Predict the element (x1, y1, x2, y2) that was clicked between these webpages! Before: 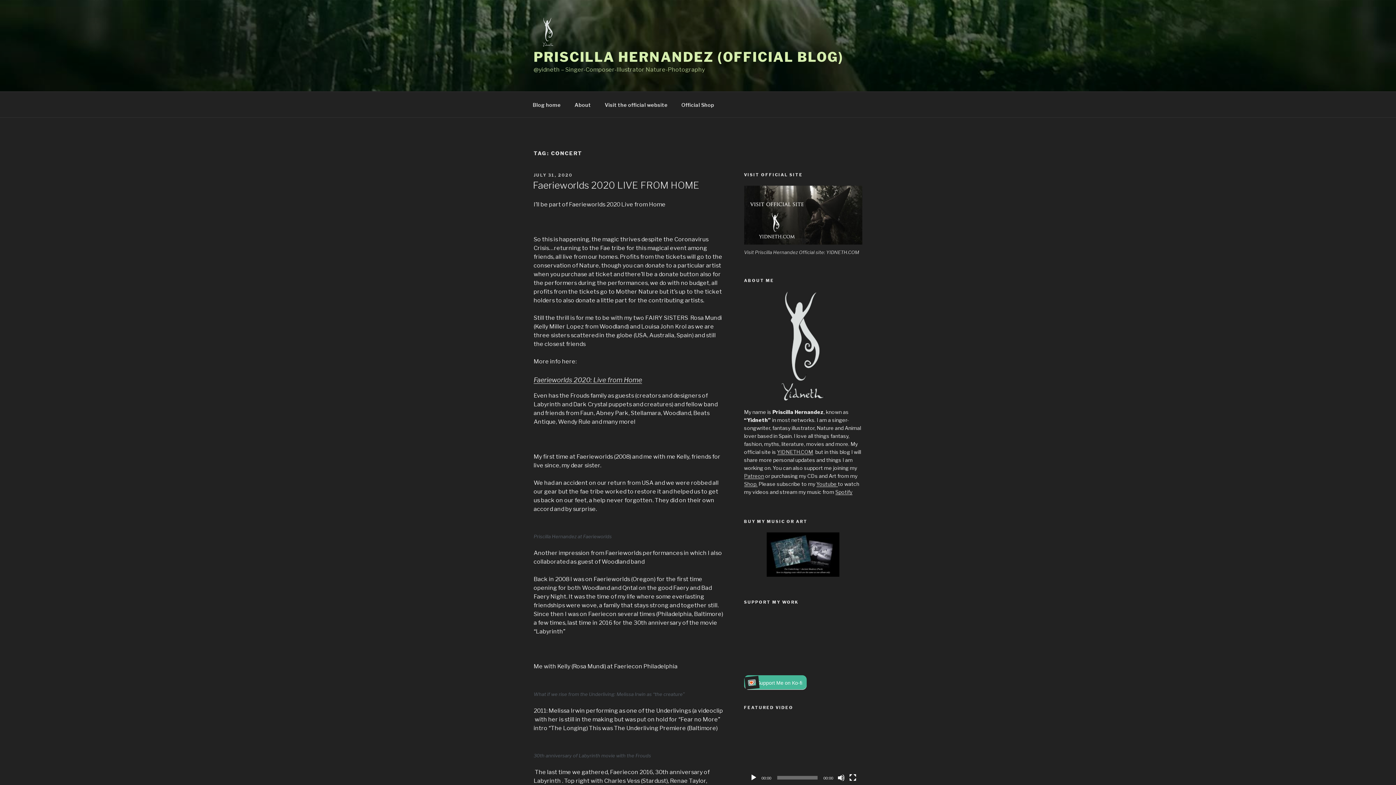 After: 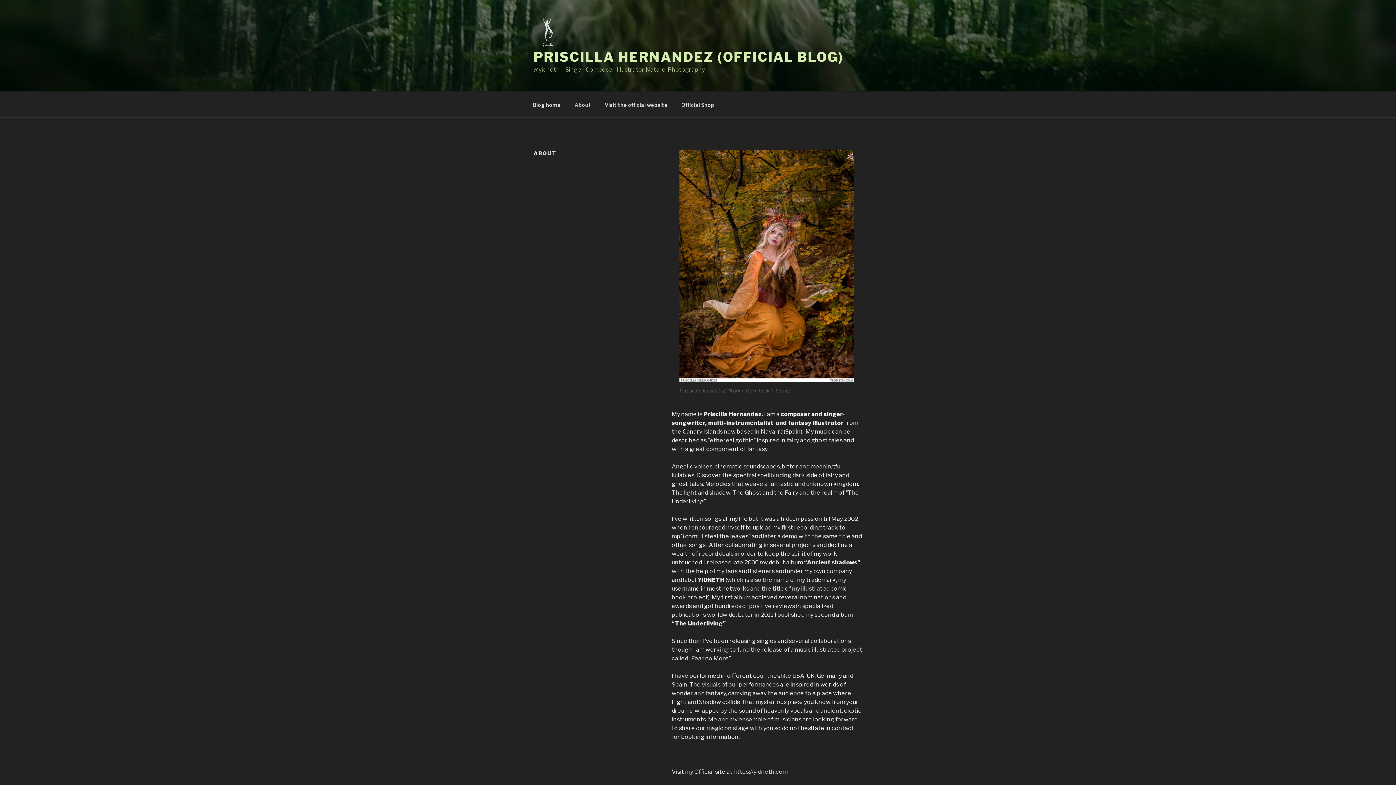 Action: label: About bbox: (568, 95, 597, 113)